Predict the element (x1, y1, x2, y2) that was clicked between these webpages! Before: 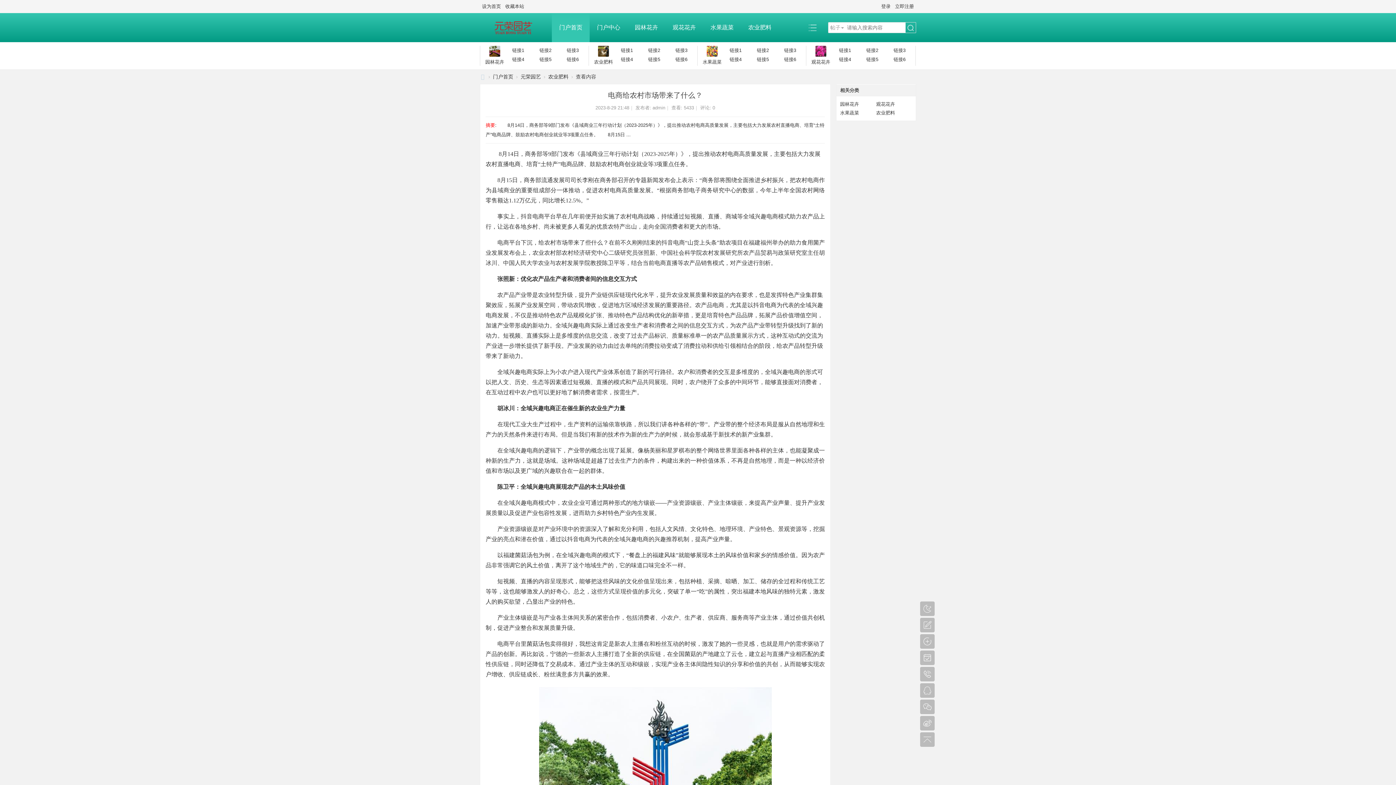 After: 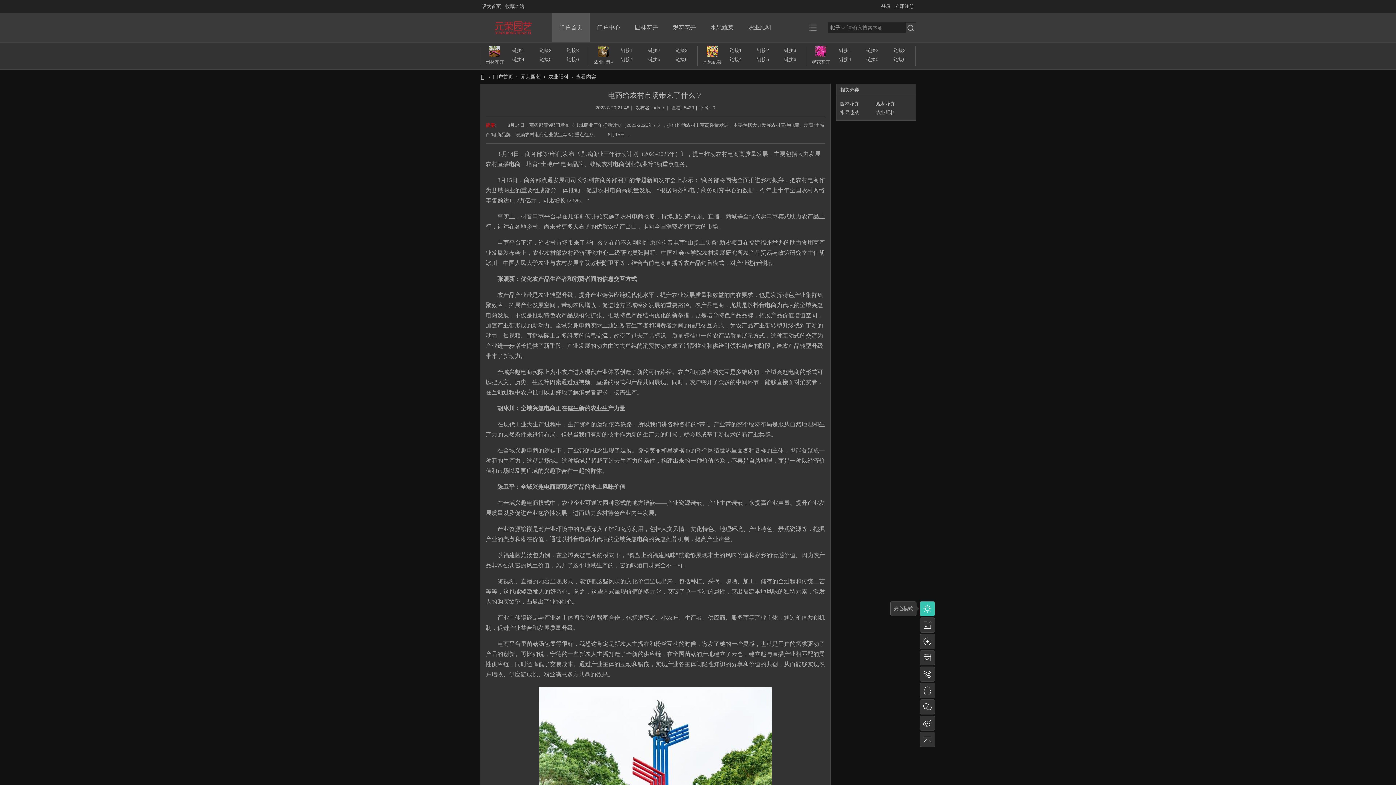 Action: bbox: (920, 601, 934, 616) label: 

